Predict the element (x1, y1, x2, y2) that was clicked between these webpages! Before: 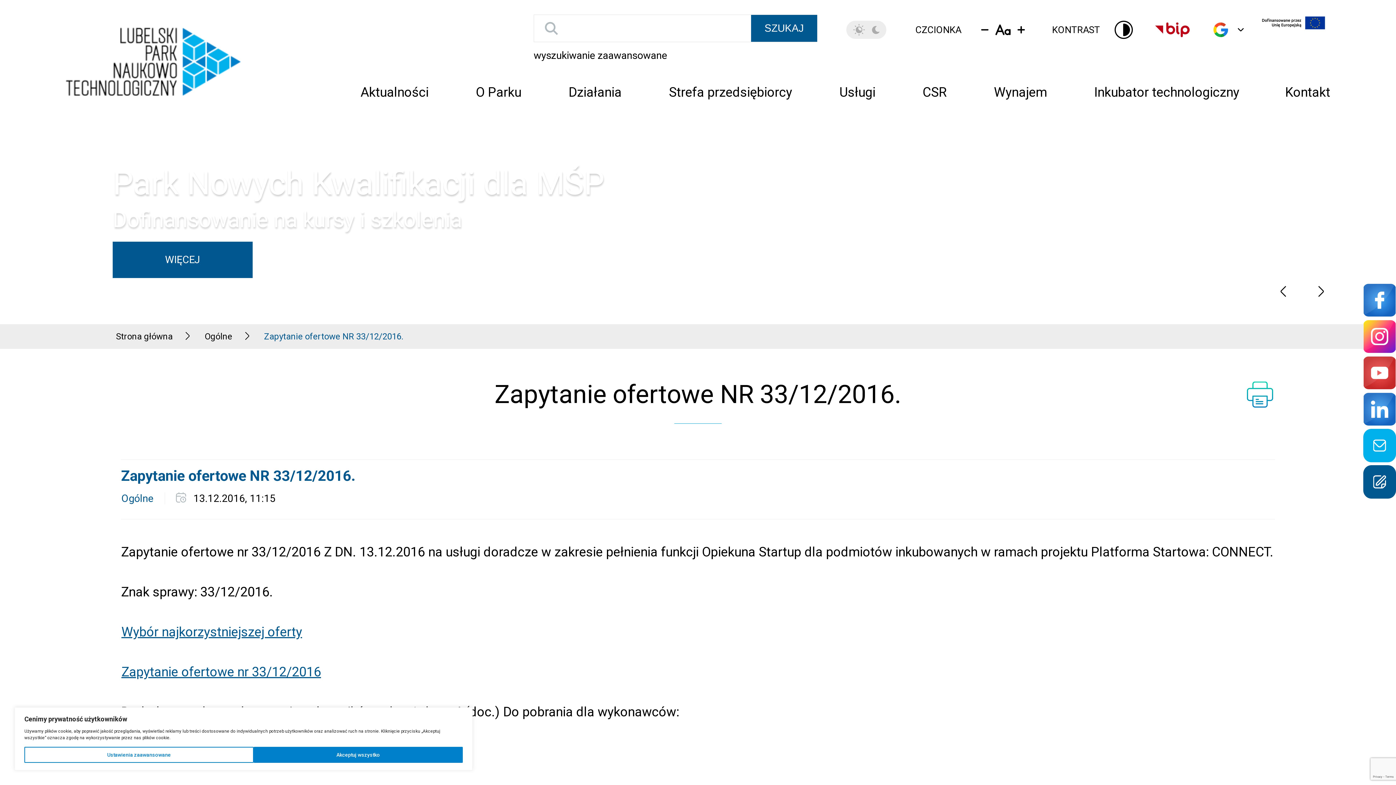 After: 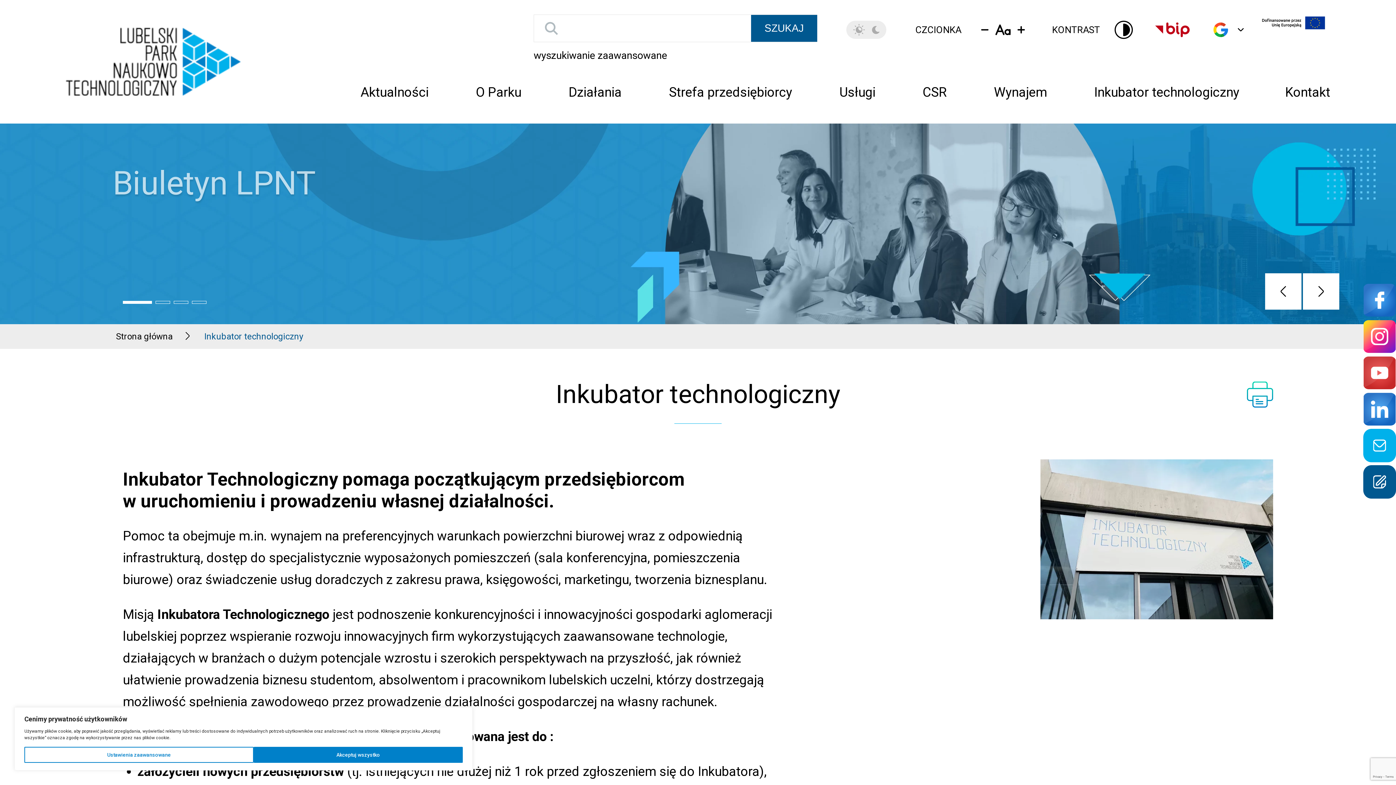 Action: label: Inkubator technologiczny bbox: (1094, 79, 1240, 105)